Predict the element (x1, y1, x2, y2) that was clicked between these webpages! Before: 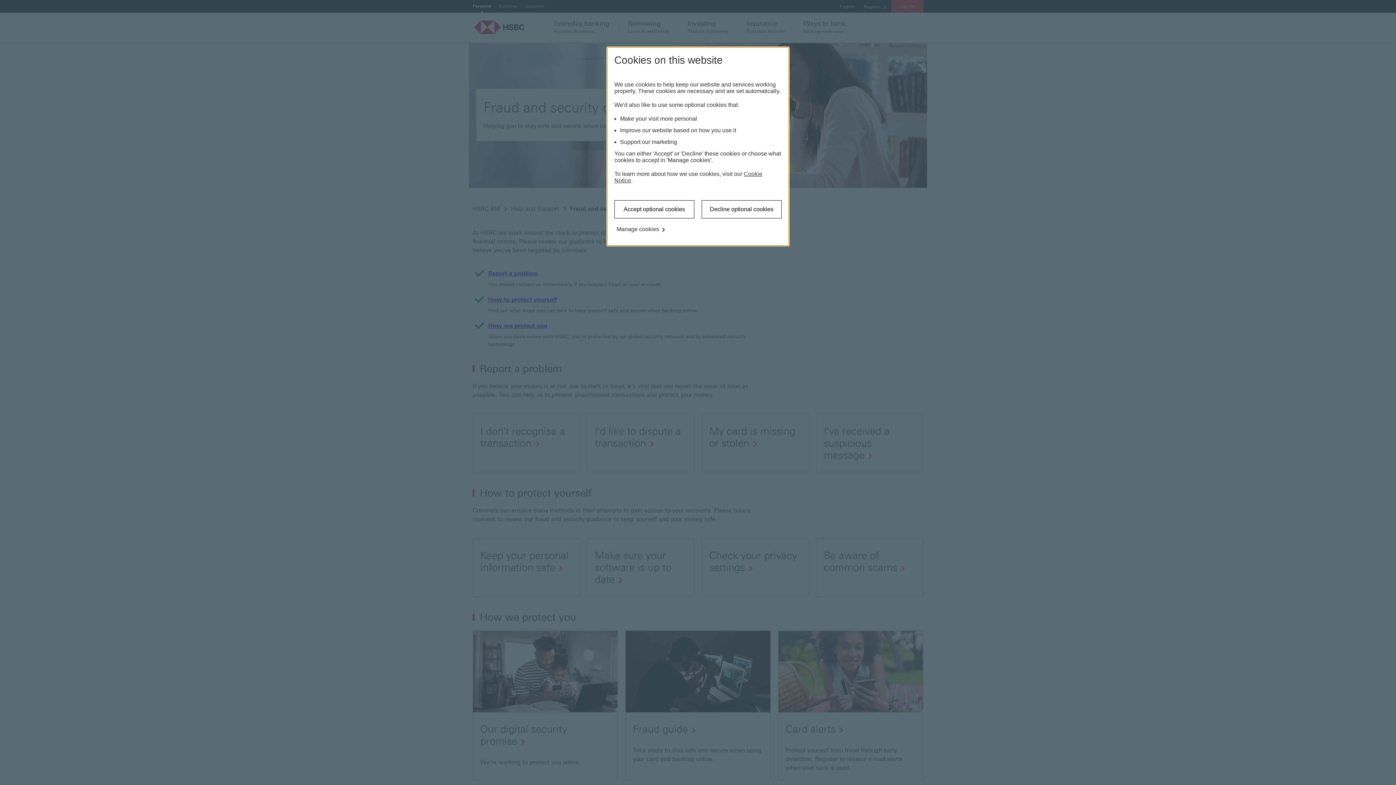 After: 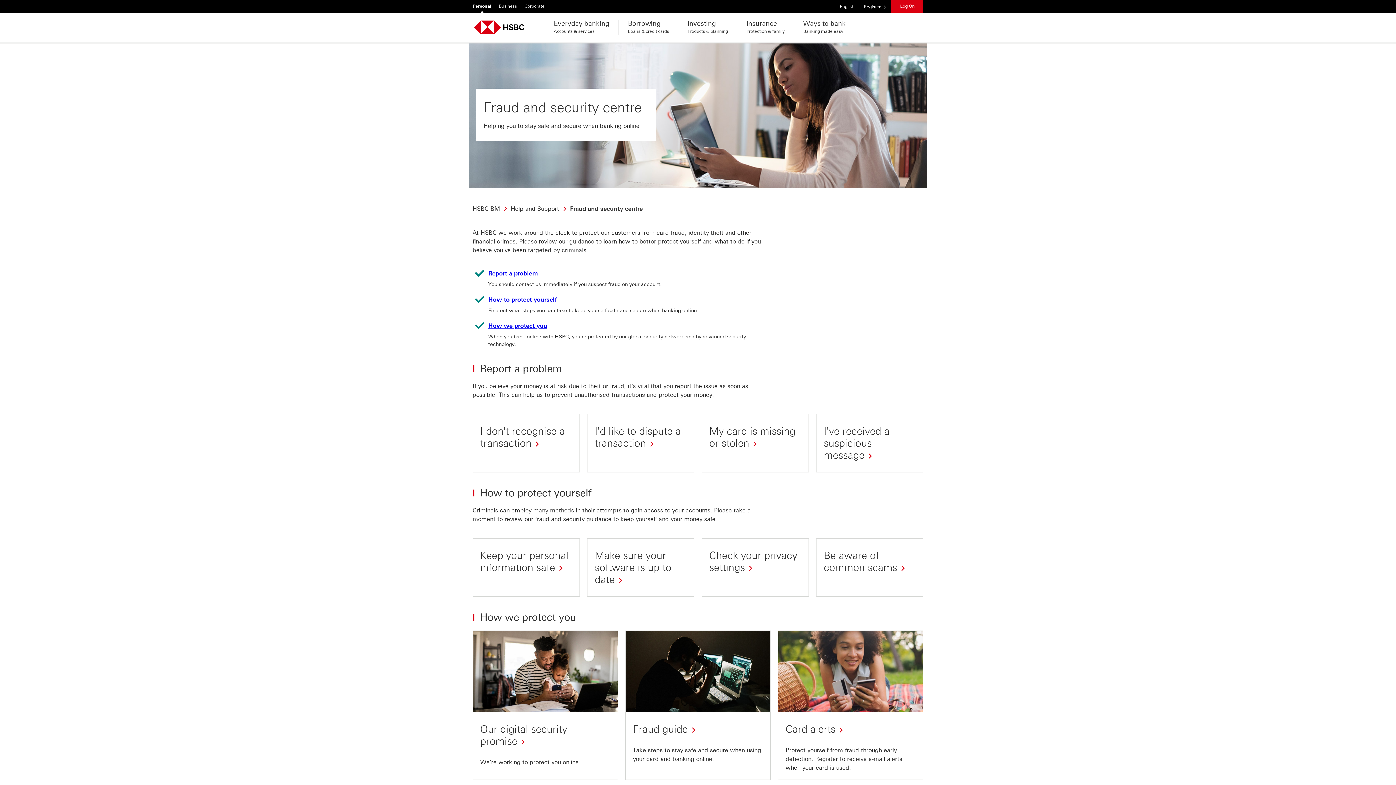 Action: bbox: (701, 200, 781, 218) label: Decline optional cookies